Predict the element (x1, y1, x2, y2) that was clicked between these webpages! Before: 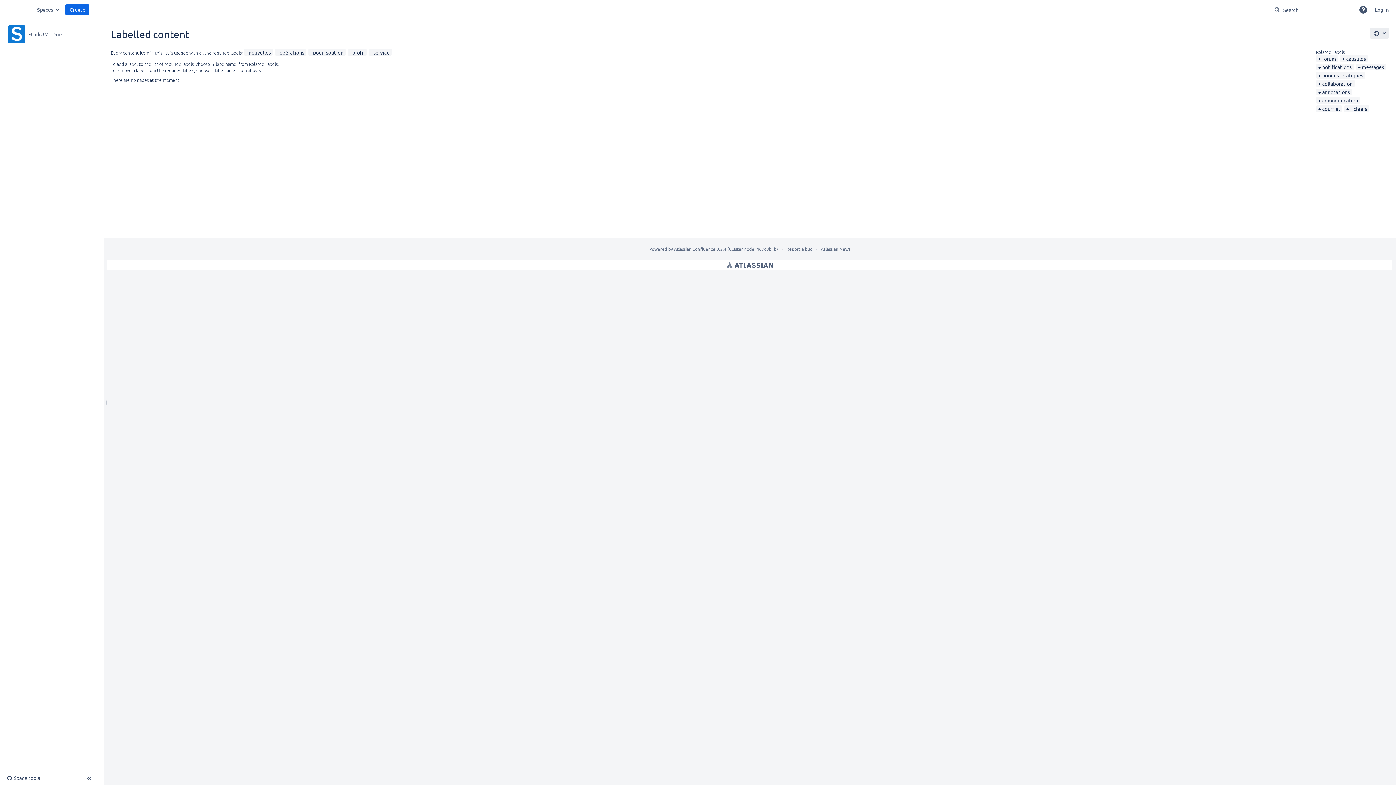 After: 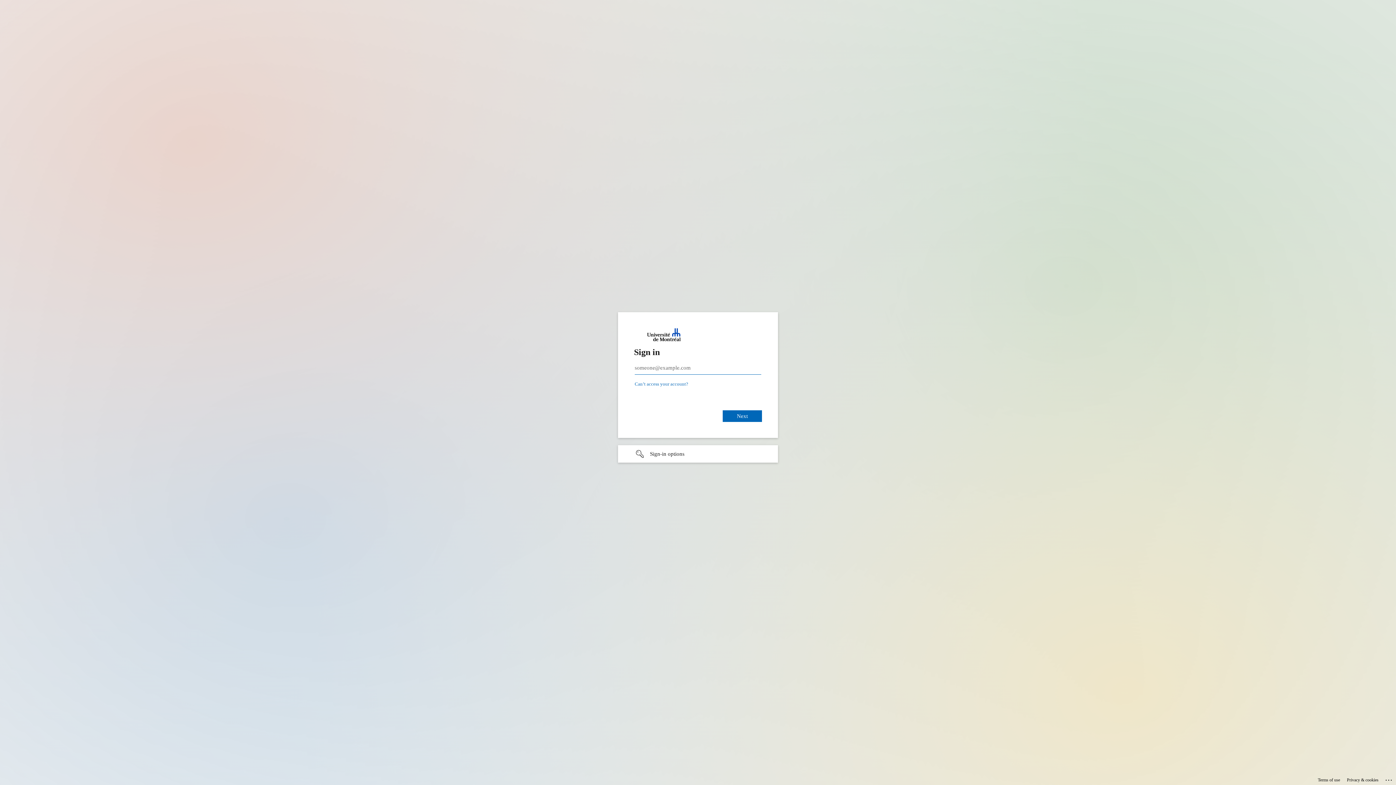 Action: bbox: (0, 25, 103, 42) label: 	
StudiUM - Docs